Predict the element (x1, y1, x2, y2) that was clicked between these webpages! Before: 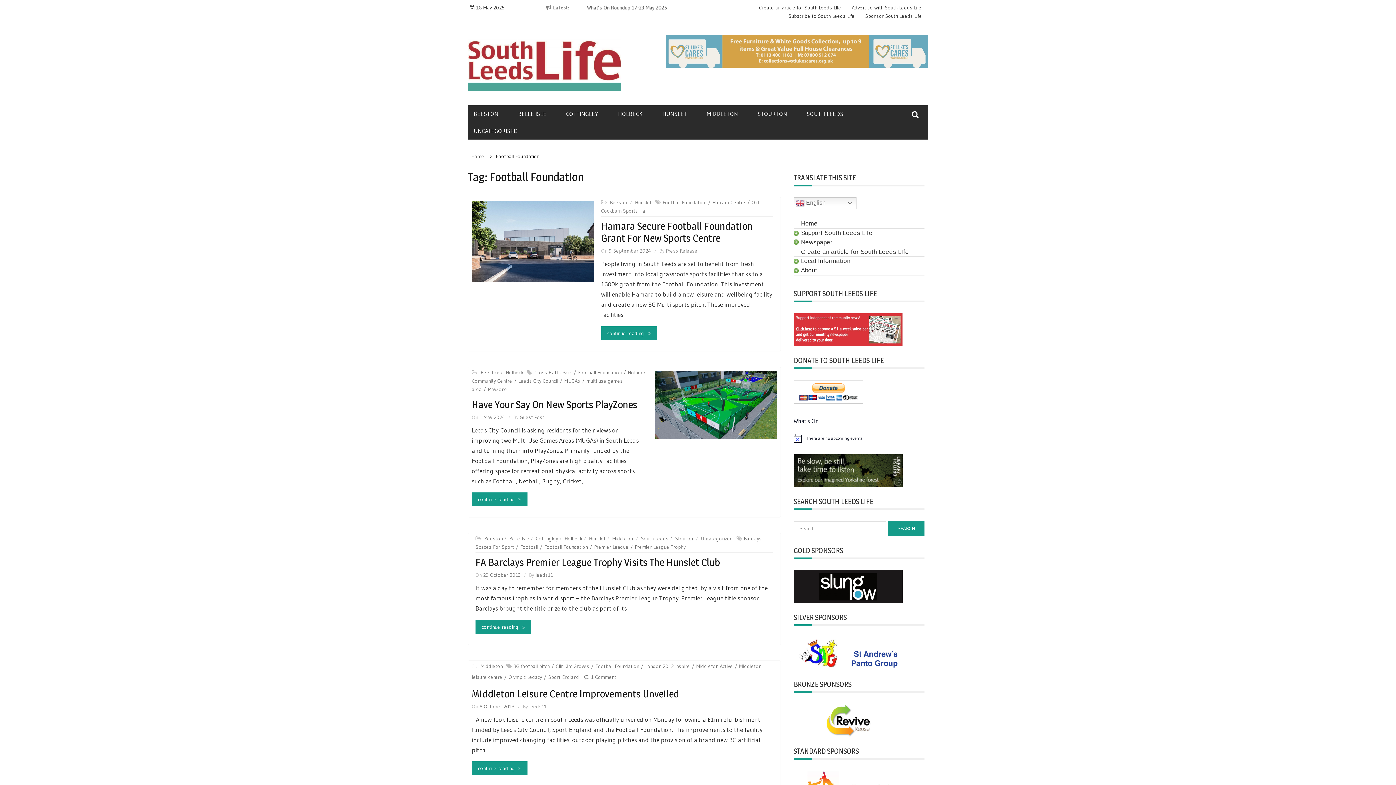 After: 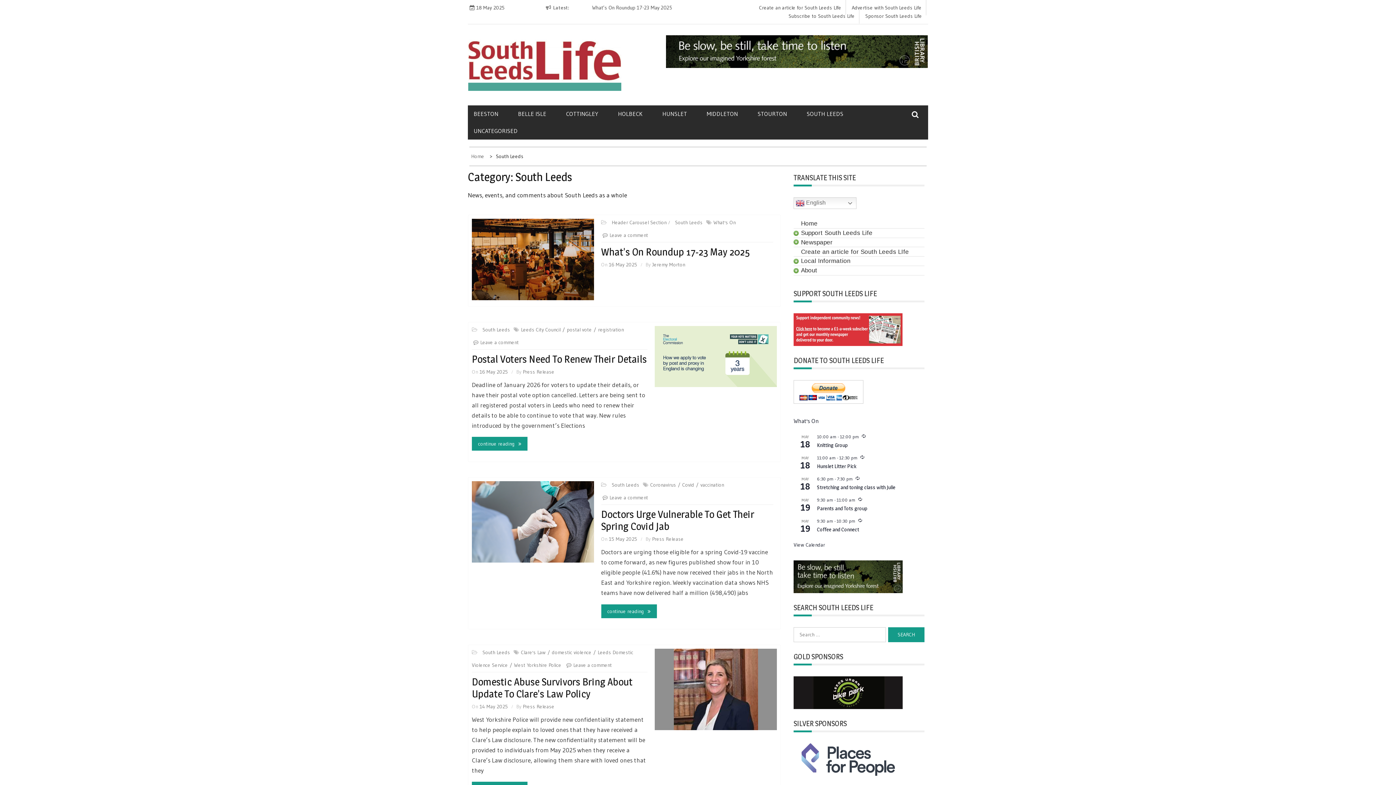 Action: label: SOUTH LEEDS bbox: (806, 105, 861, 122)